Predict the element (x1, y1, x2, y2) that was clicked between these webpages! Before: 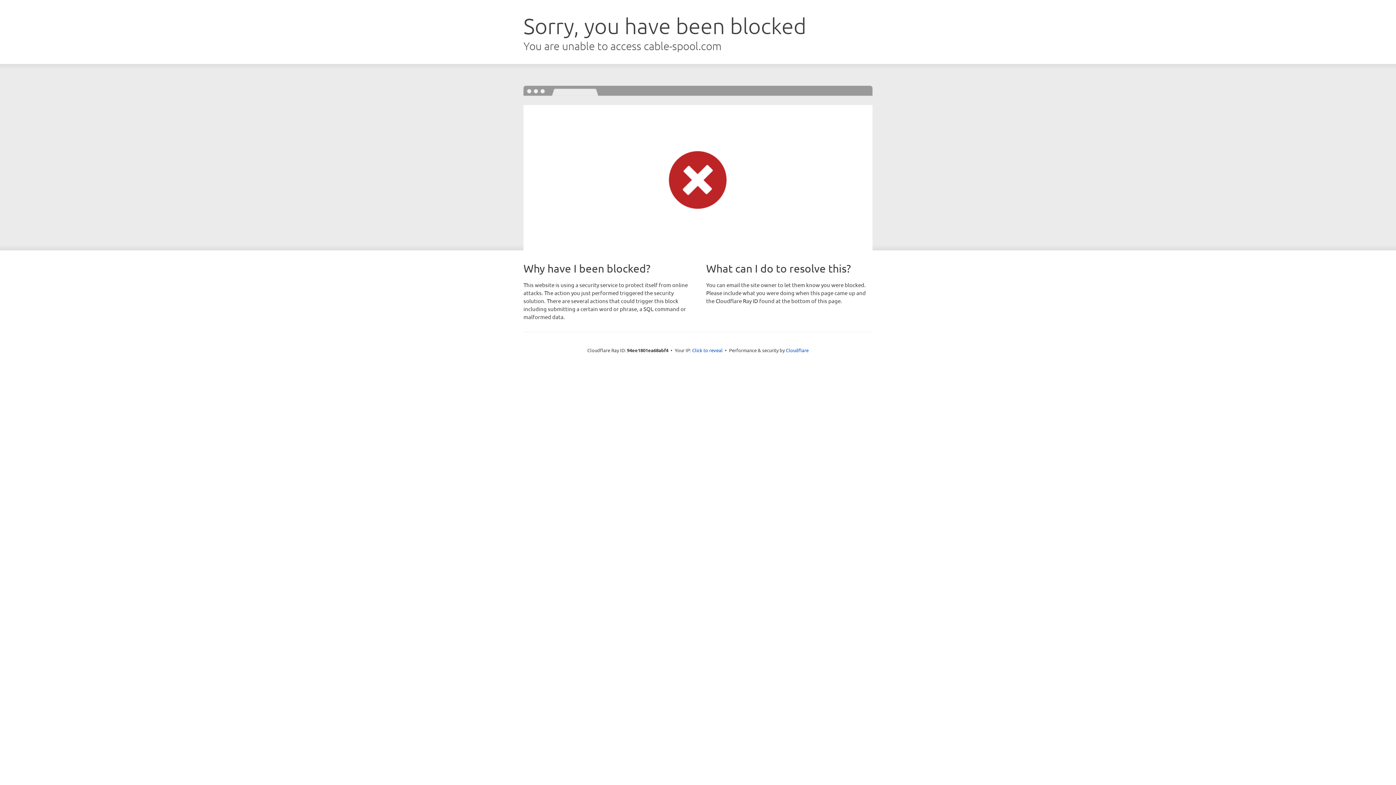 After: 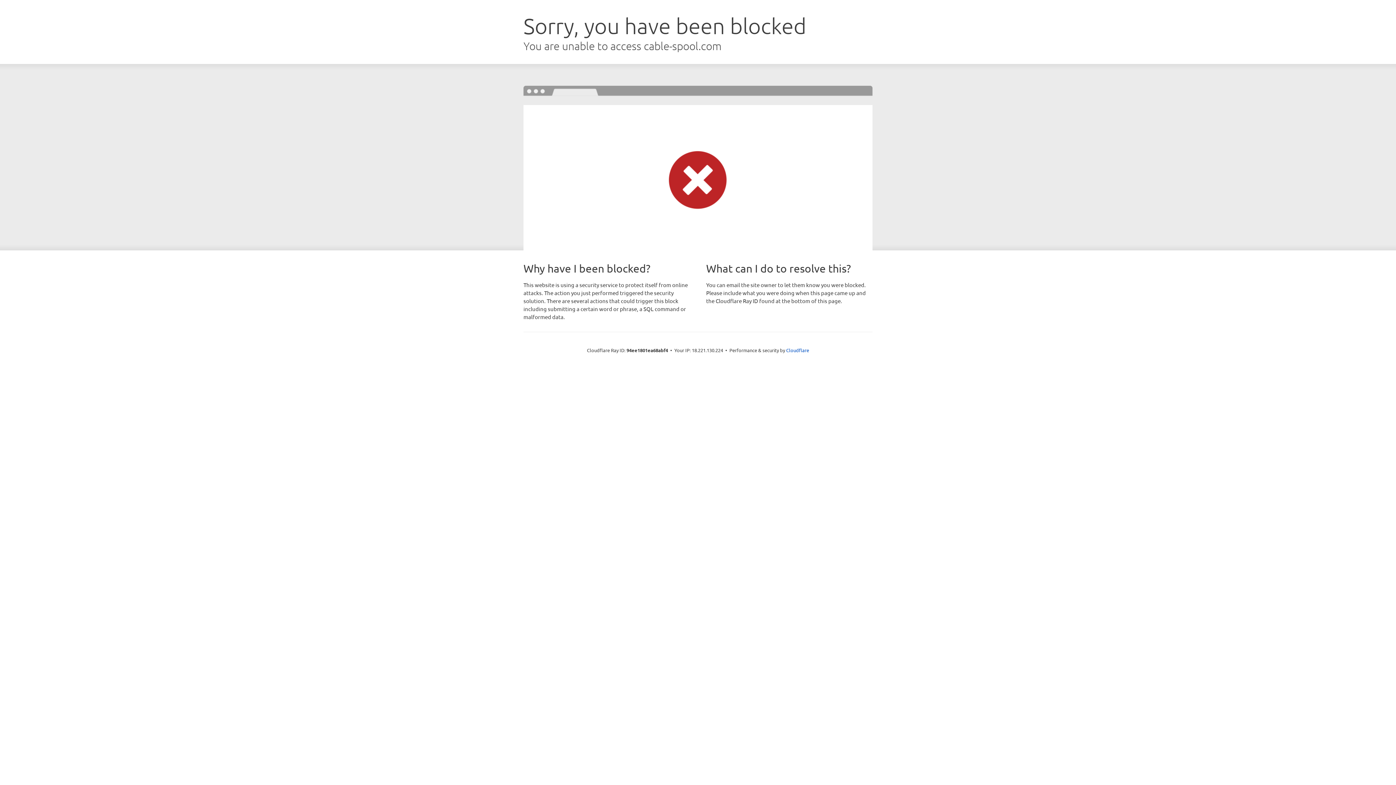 Action: label: Click to reveal bbox: (692, 346, 722, 353)